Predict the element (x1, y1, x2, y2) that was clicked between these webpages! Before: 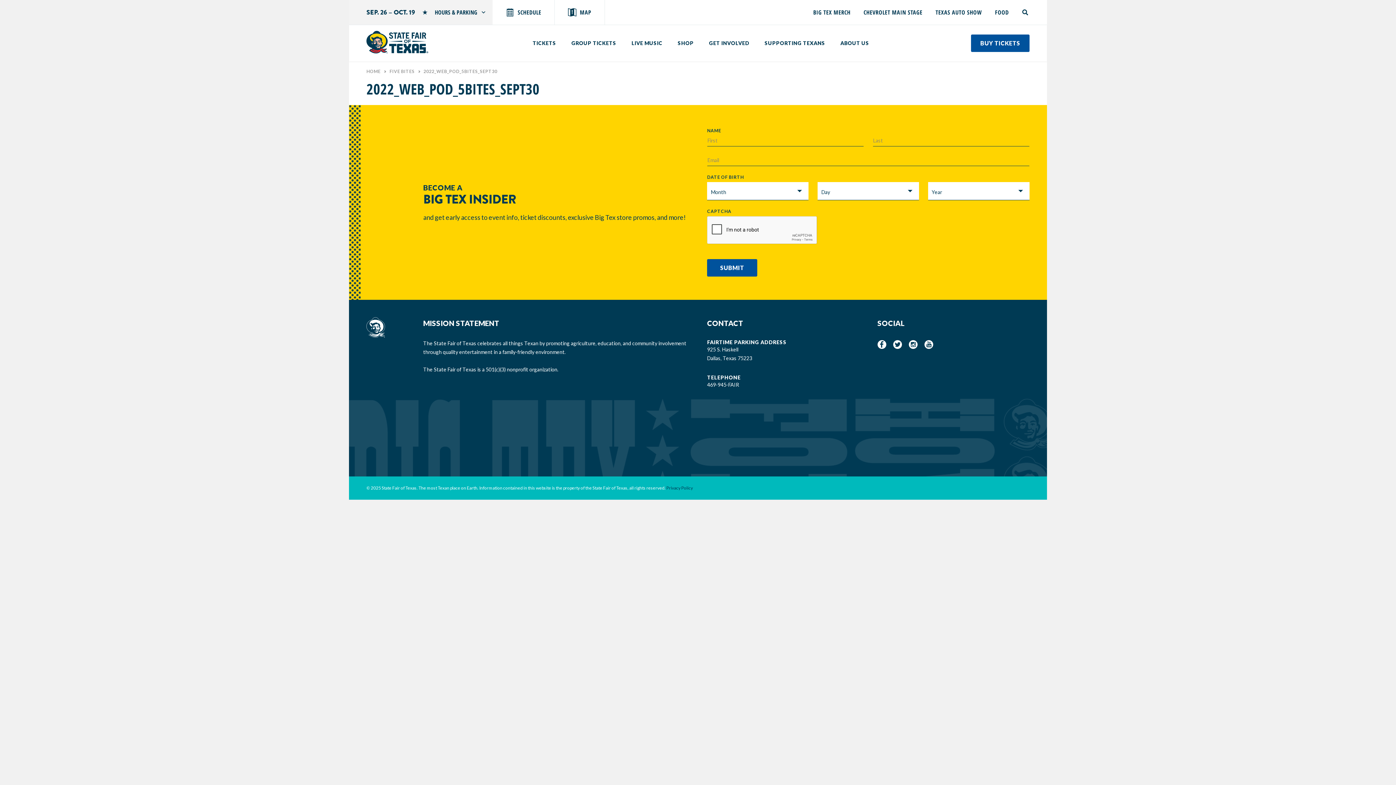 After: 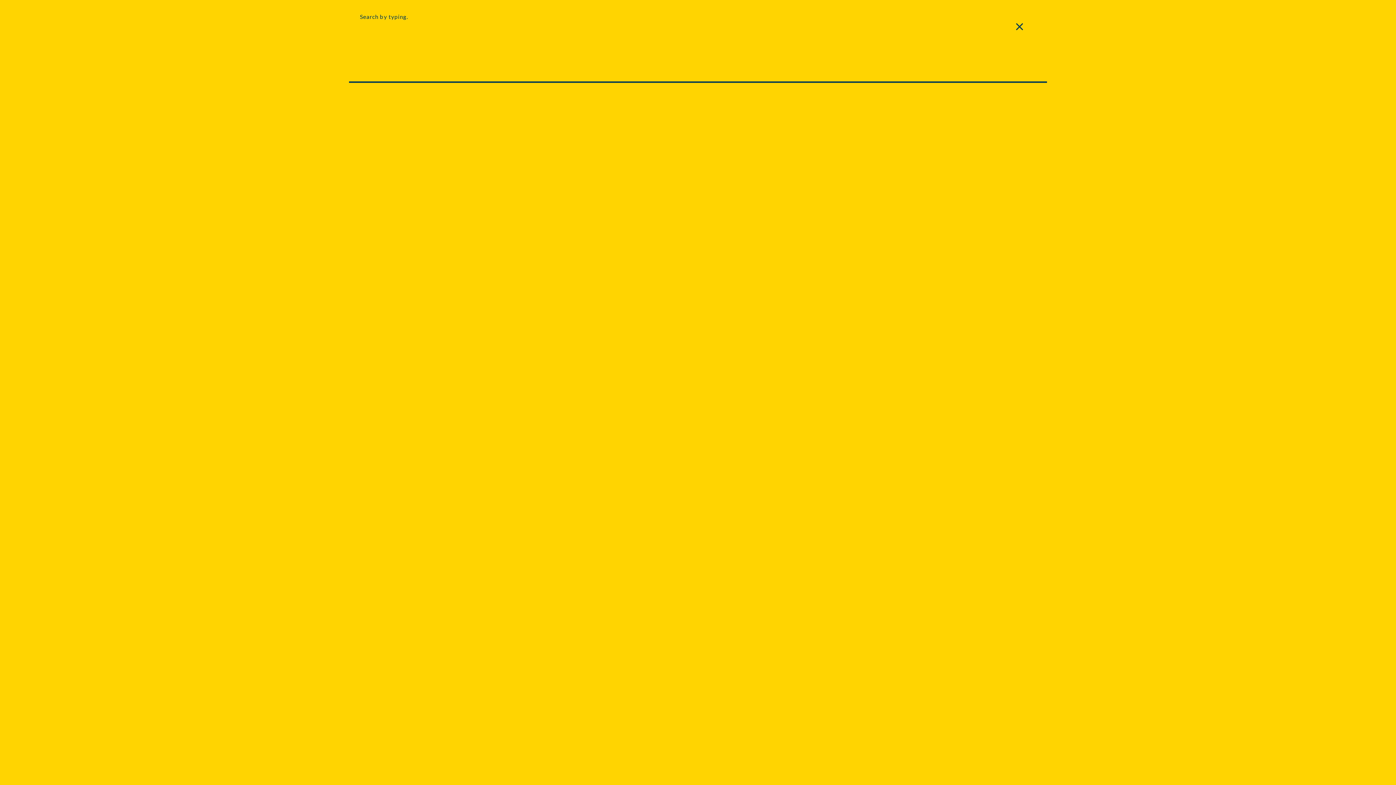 Action: bbox: (1022, 9, 1029, 15) label: SEARCH